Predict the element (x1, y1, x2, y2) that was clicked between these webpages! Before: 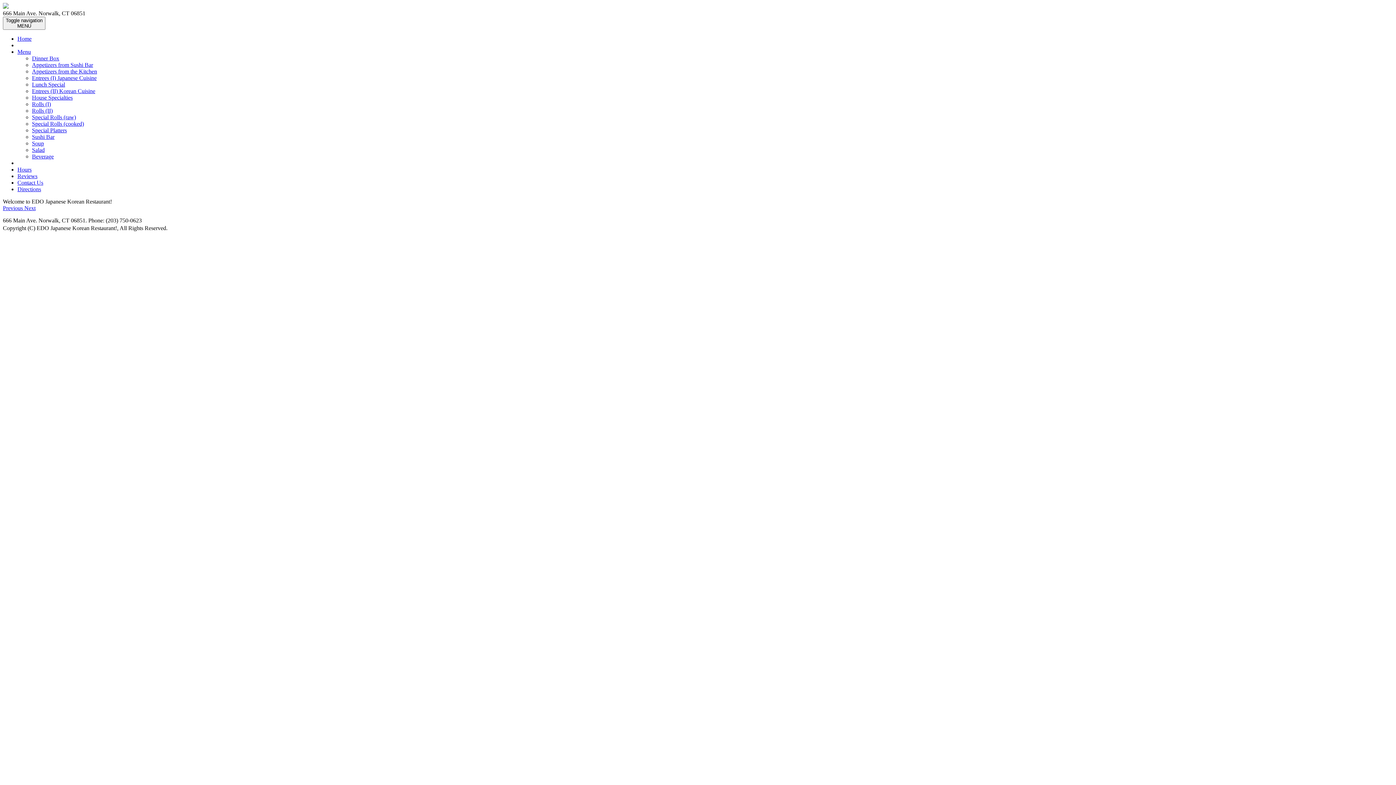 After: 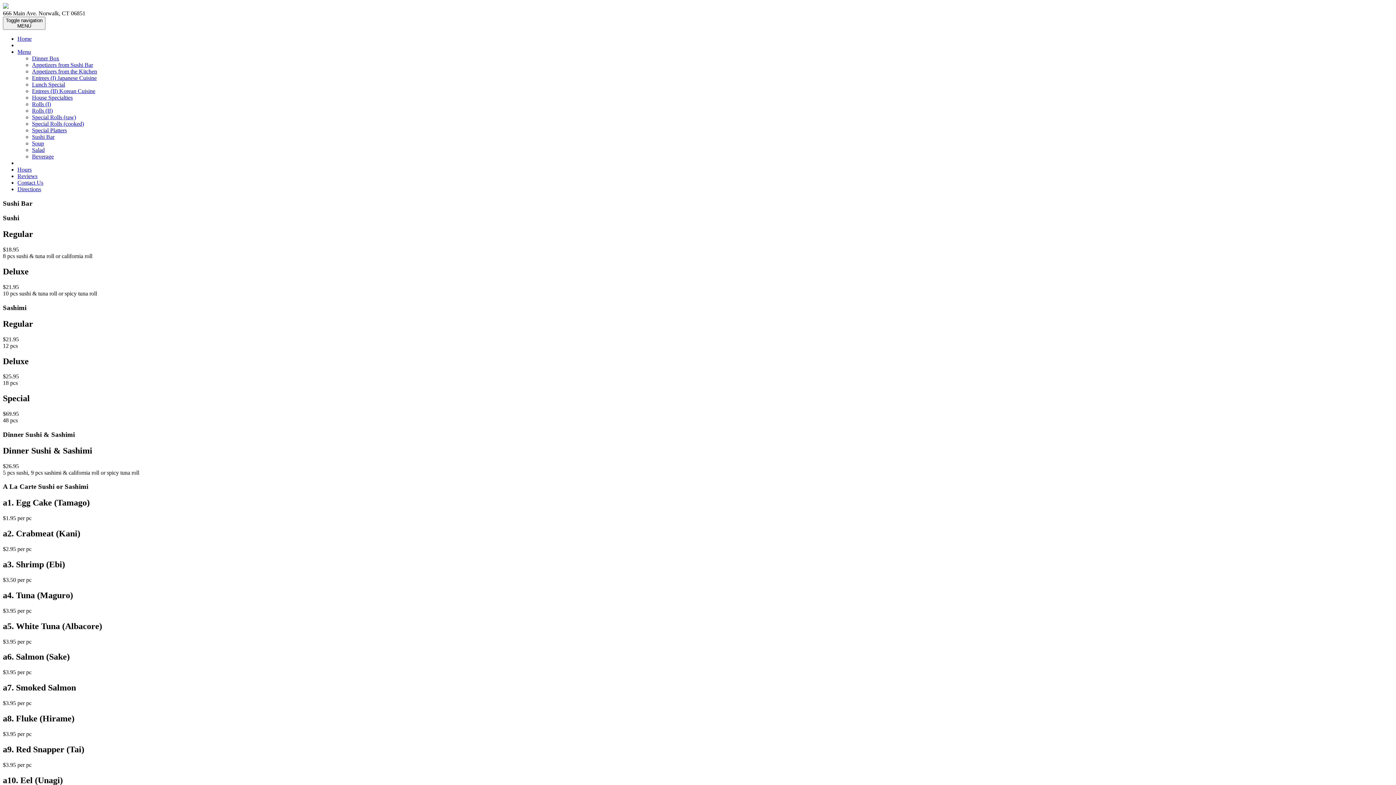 Action: label: Sushi Bar bbox: (32, 133, 54, 140)